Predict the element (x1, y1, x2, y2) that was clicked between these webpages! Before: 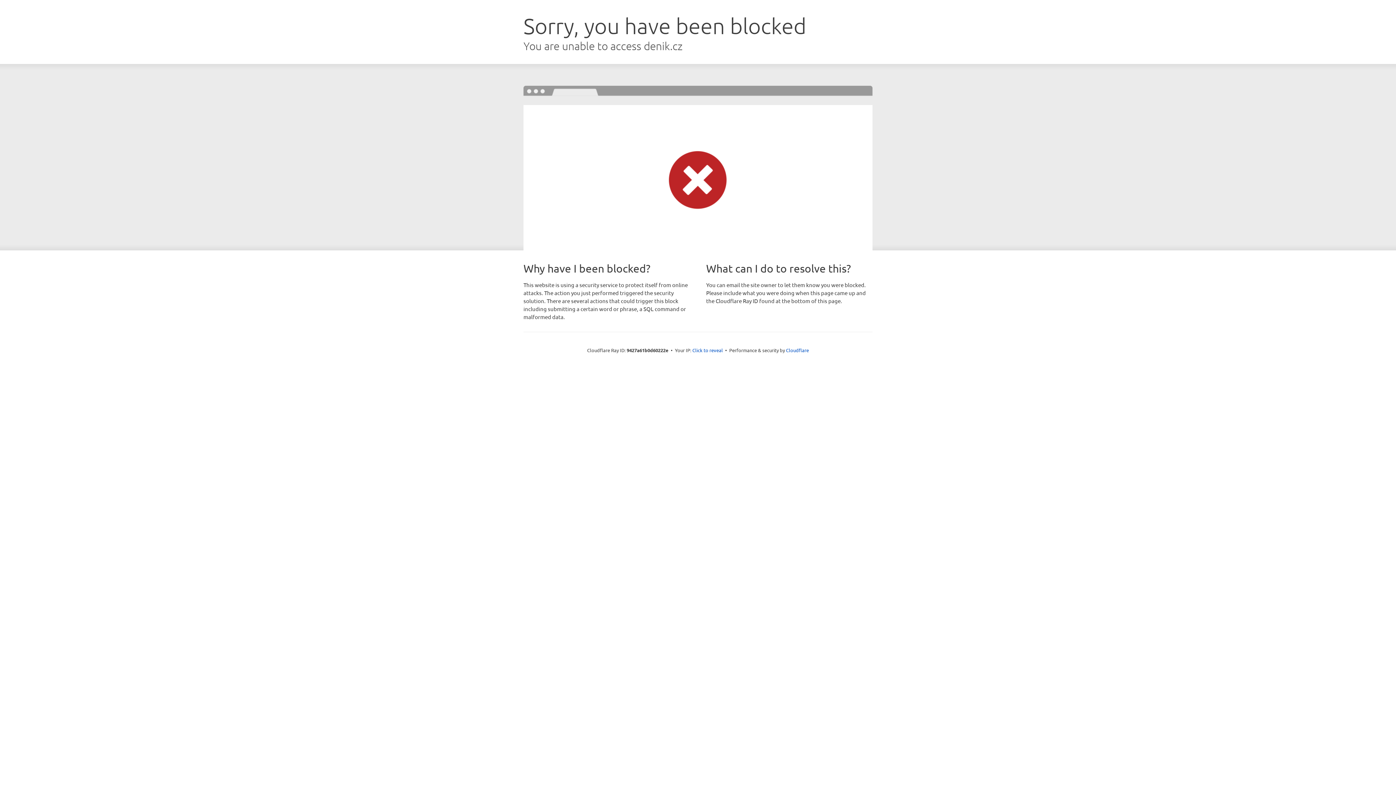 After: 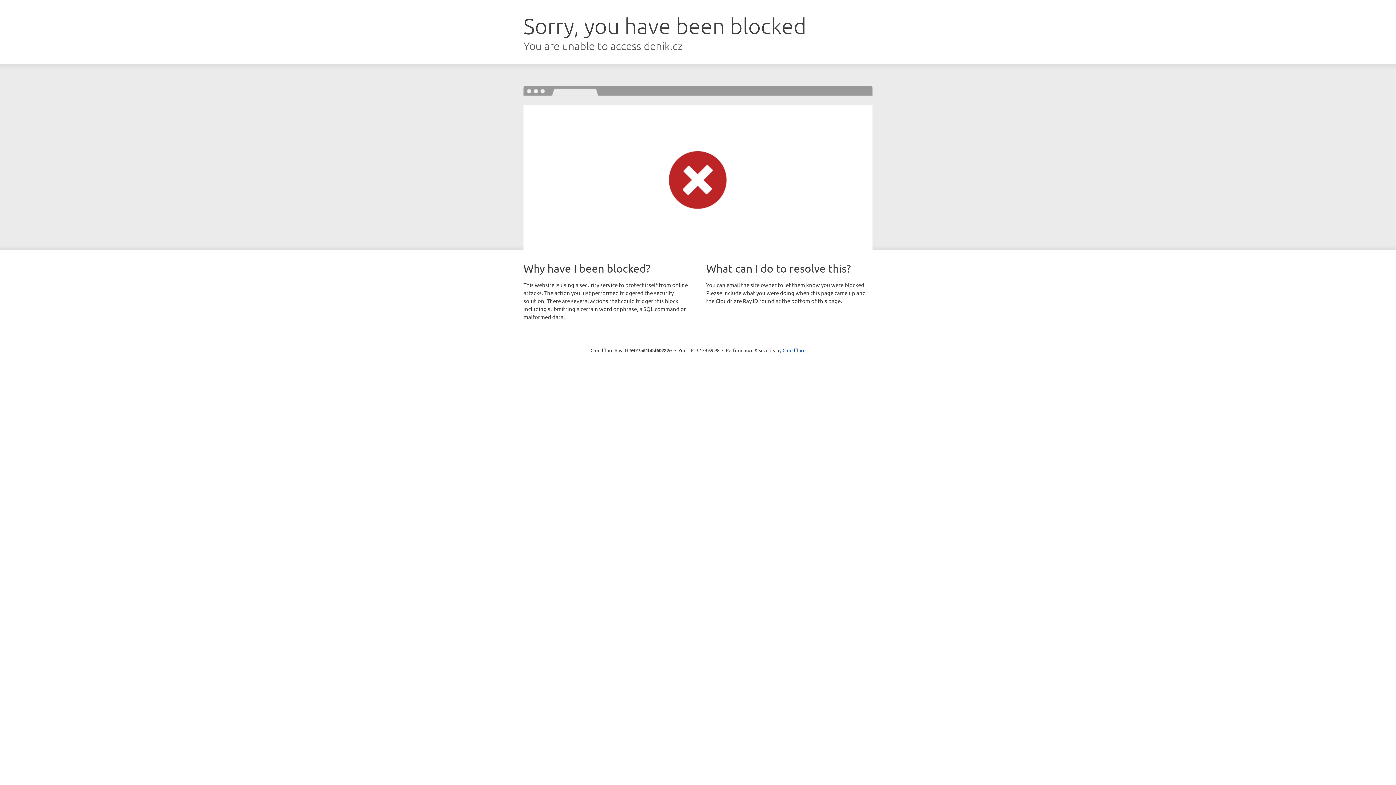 Action: bbox: (692, 346, 723, 353) label: Click to reveal